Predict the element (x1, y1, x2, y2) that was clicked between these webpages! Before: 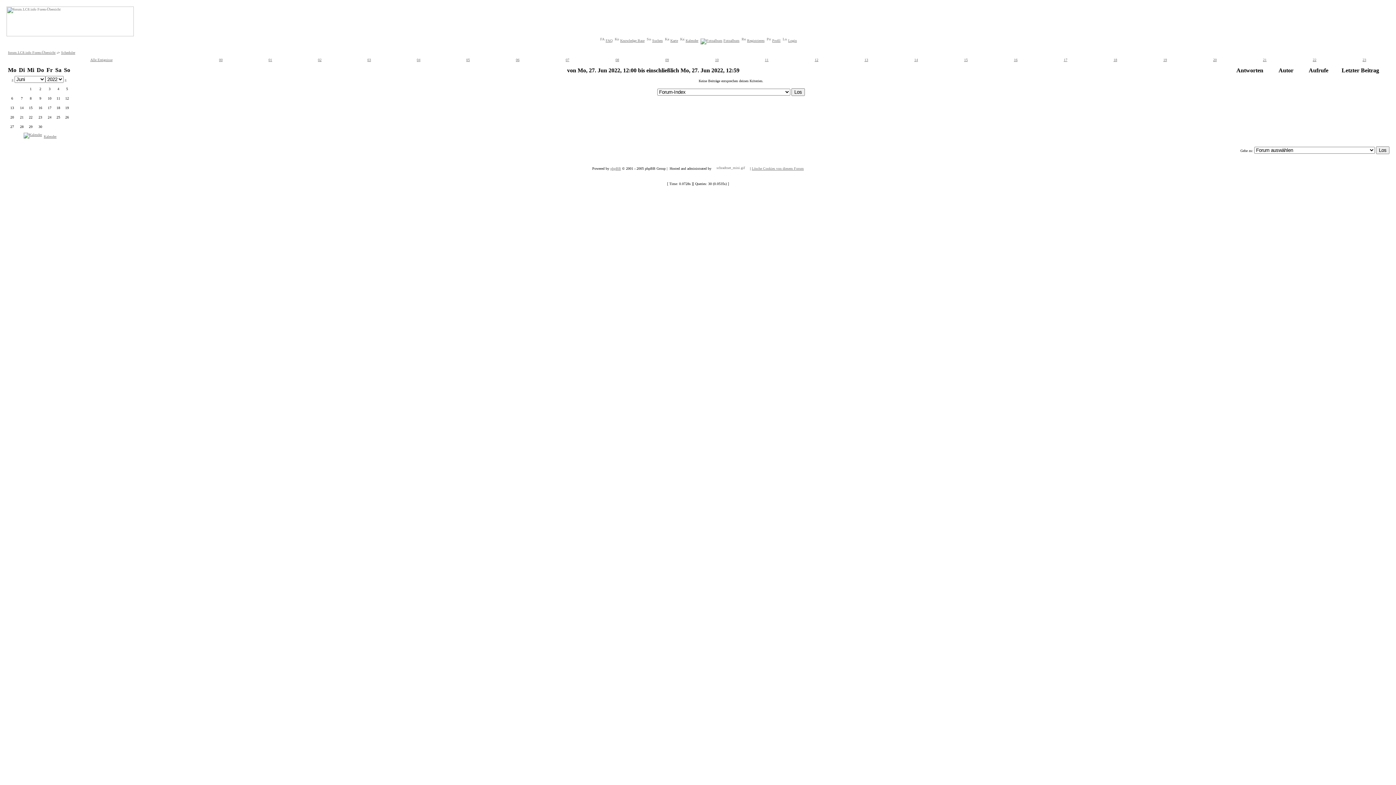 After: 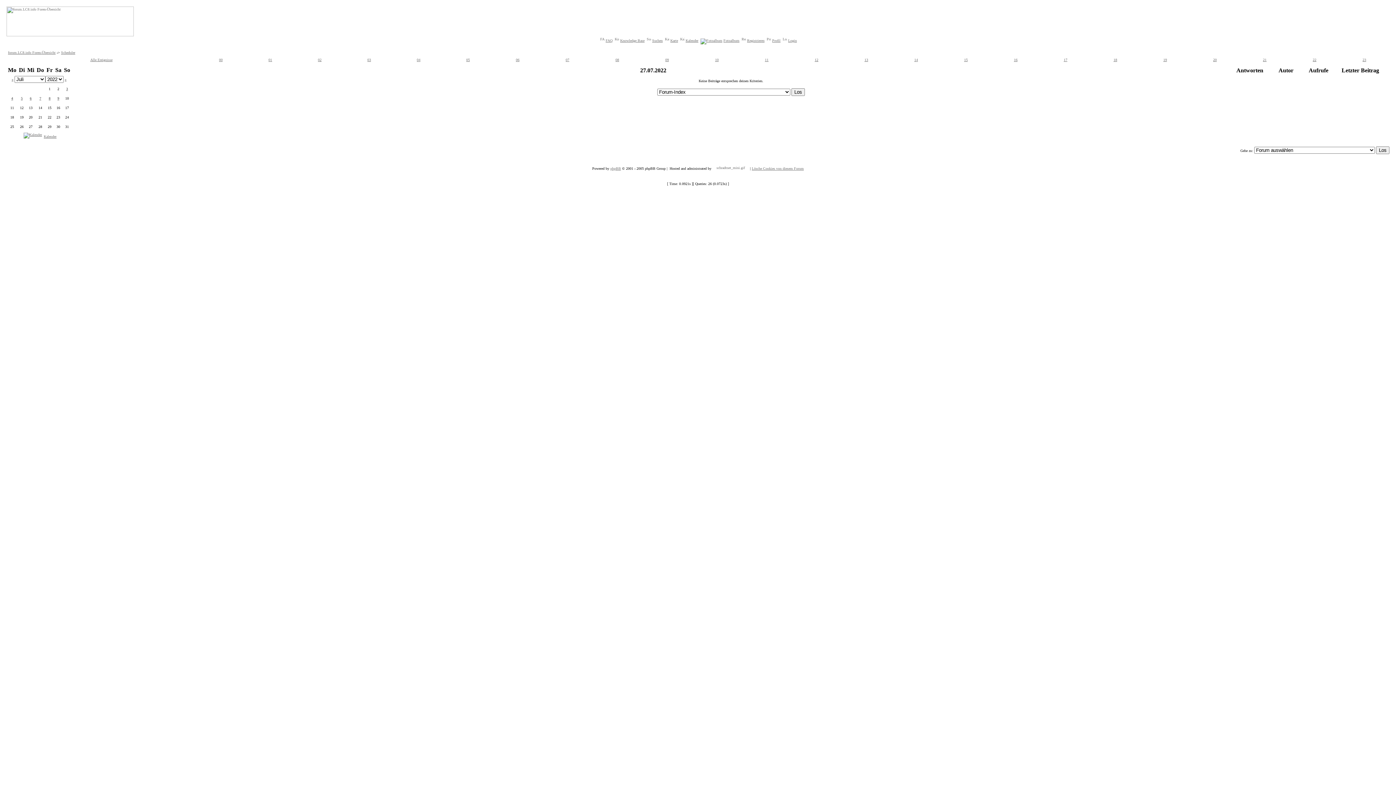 Action: bbox: (64, 77, 66, 81) label: »